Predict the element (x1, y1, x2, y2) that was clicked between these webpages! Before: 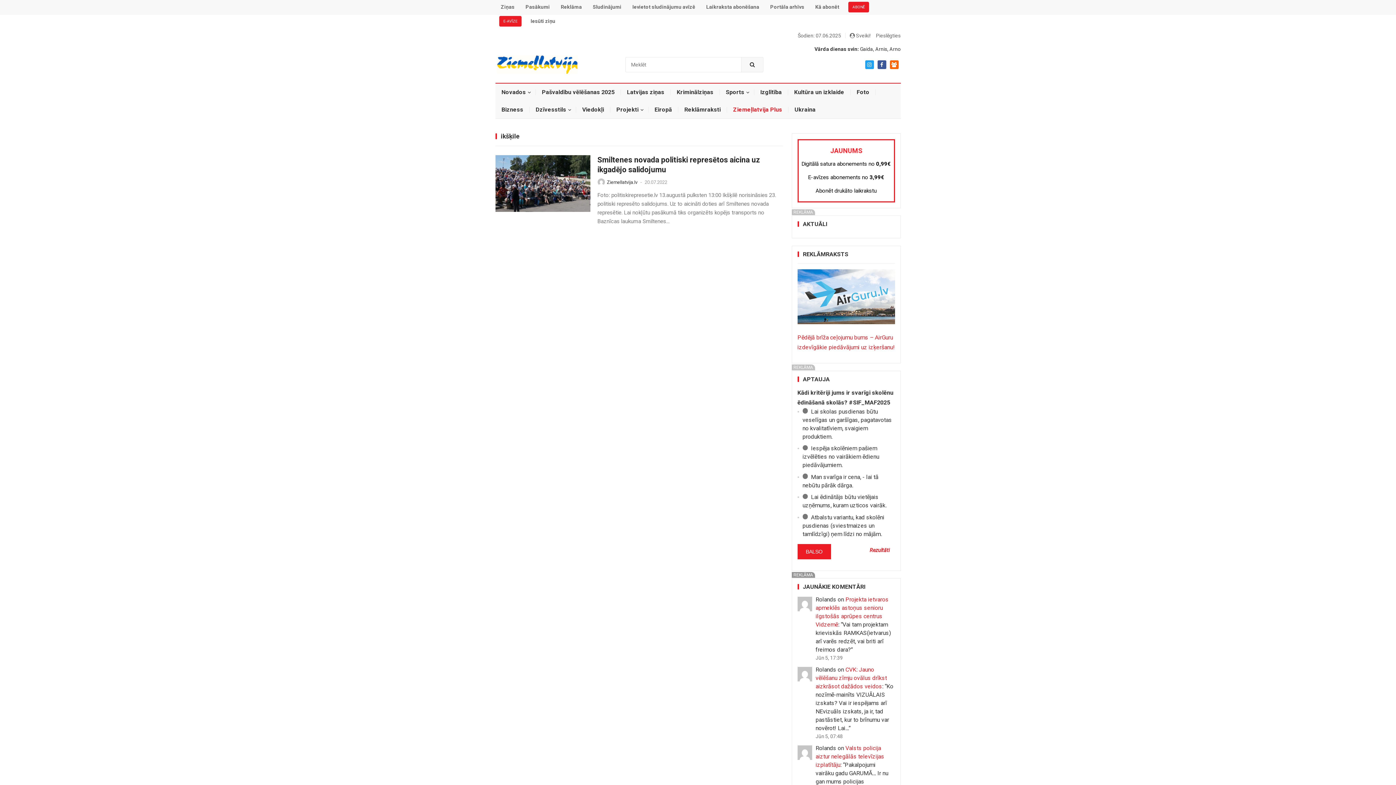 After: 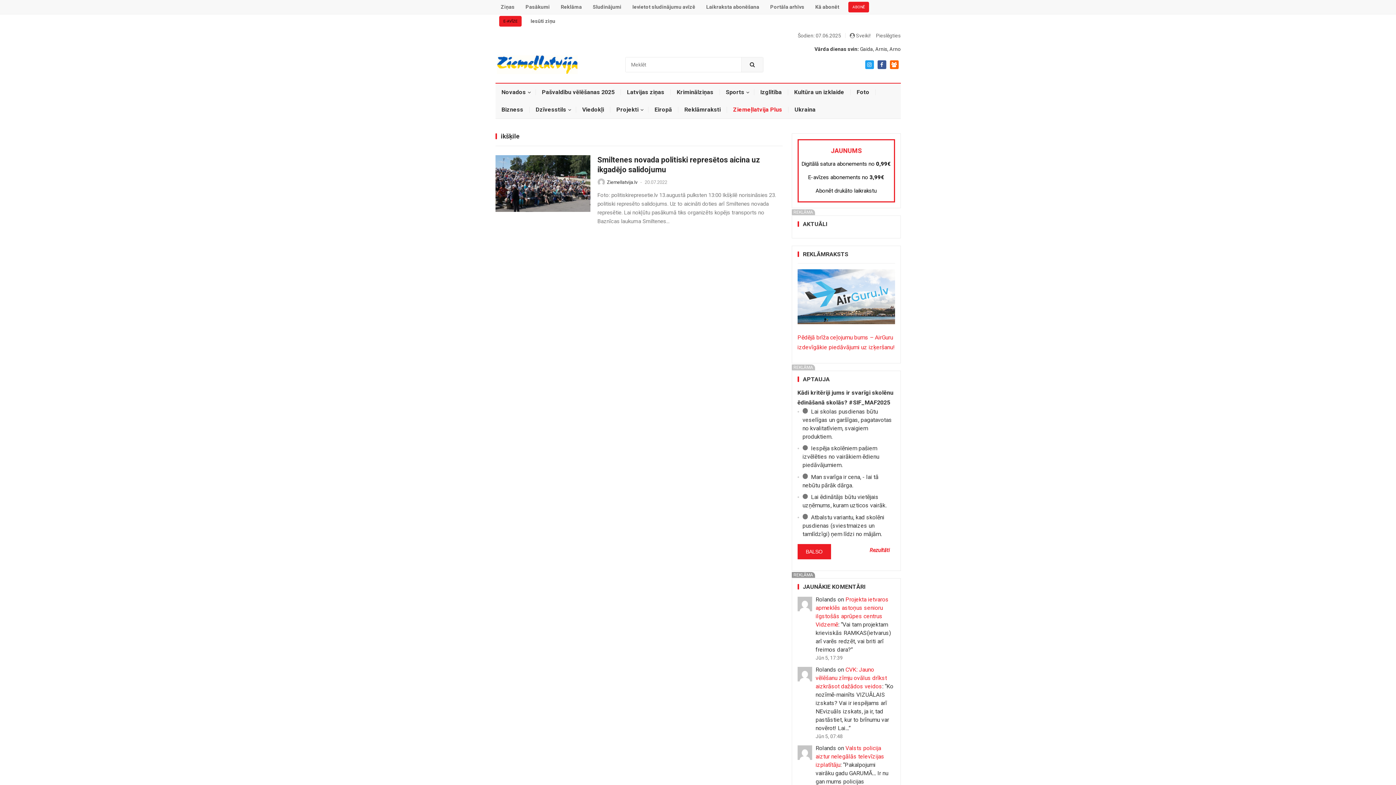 Action: bbox: (499, 15, 521, 26) label: E-AVĪZE